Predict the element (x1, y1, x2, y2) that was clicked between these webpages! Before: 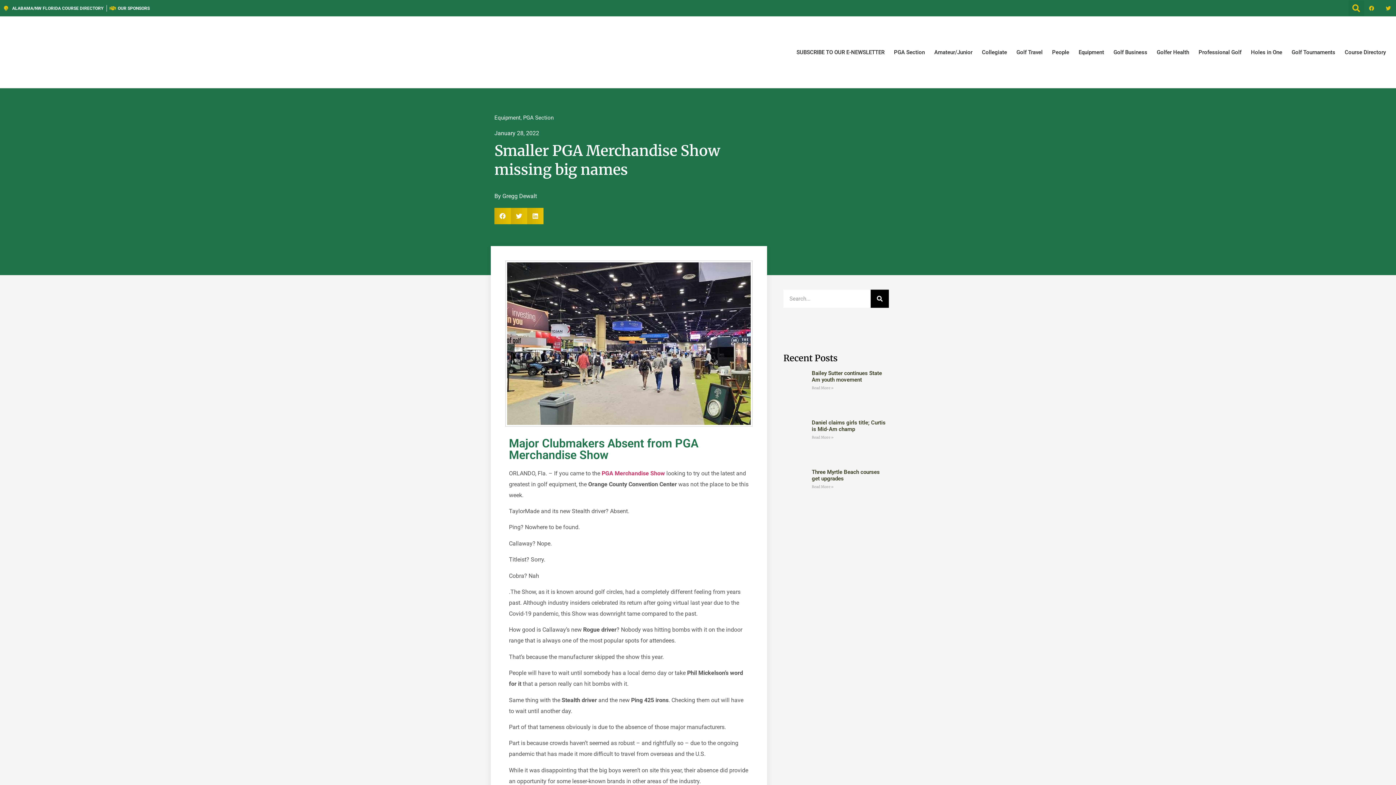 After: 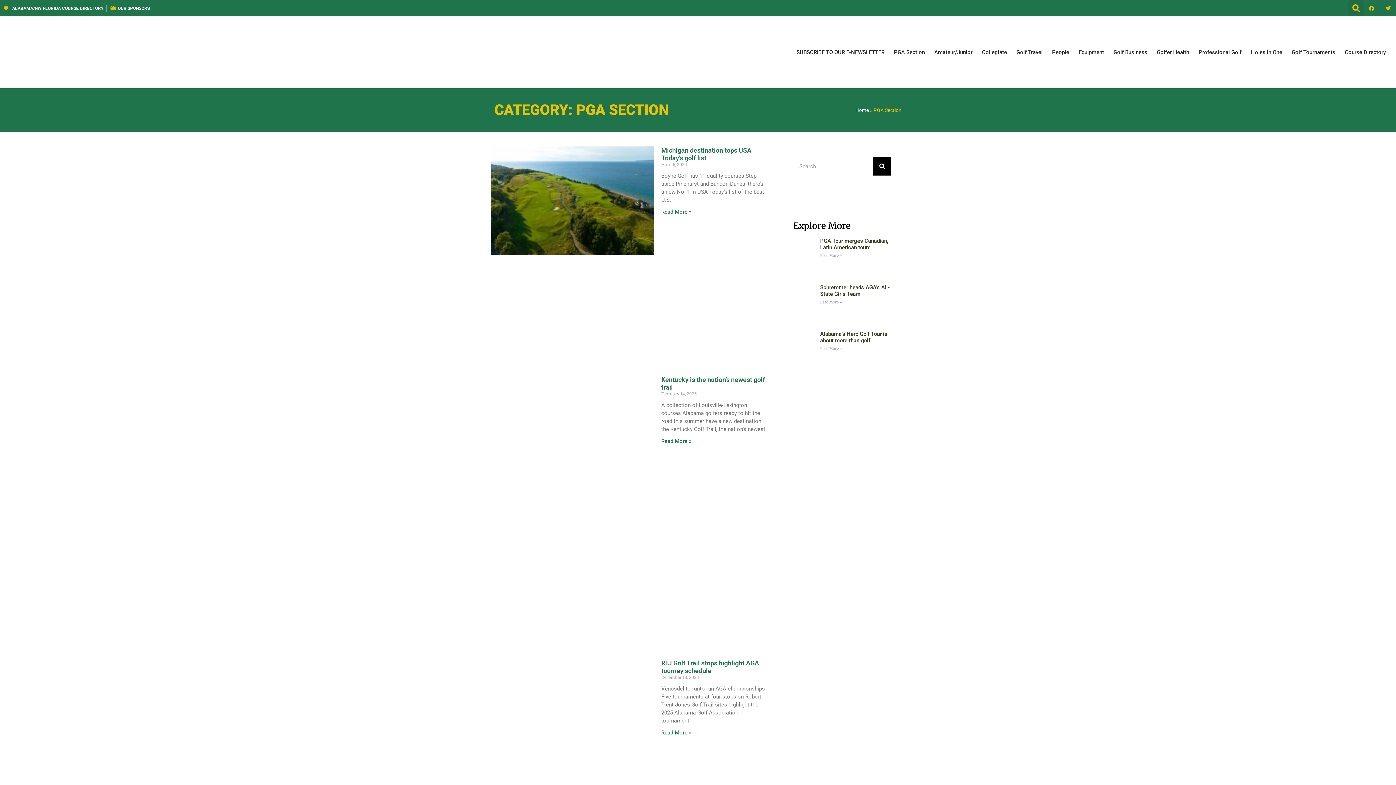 Action: label: PGA Section bbox: (523, 114, 553, 121)